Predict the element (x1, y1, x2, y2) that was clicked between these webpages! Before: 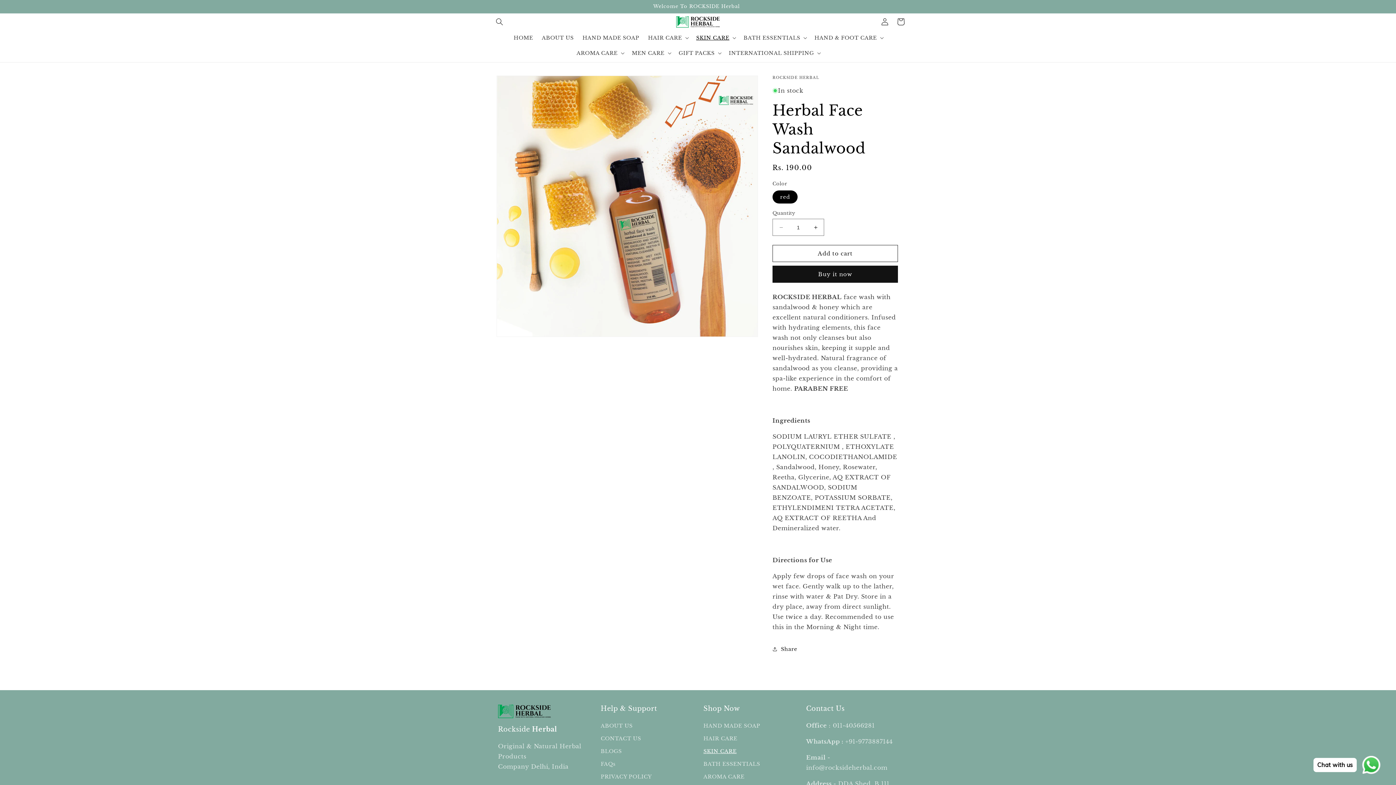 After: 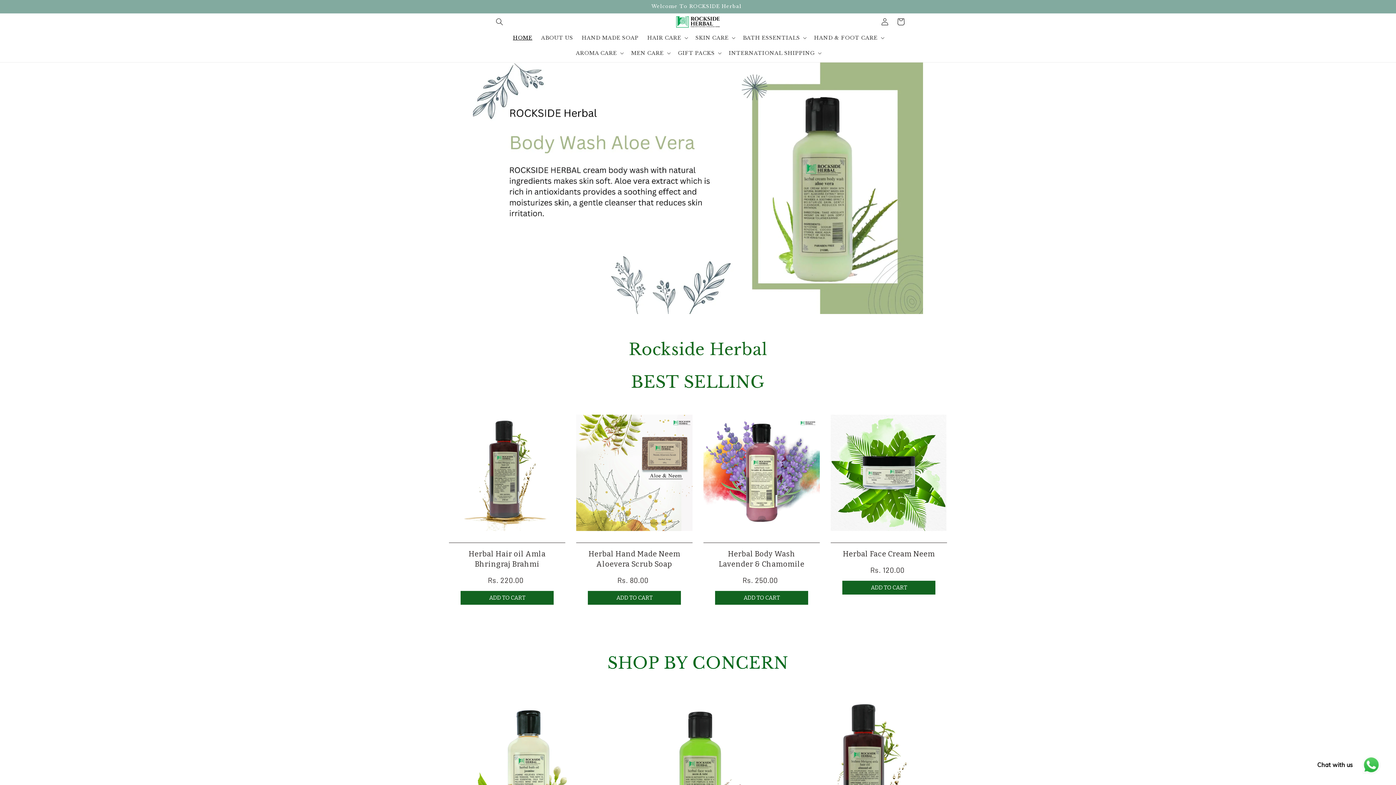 Action: bbox: (673, 13, 722, 30)